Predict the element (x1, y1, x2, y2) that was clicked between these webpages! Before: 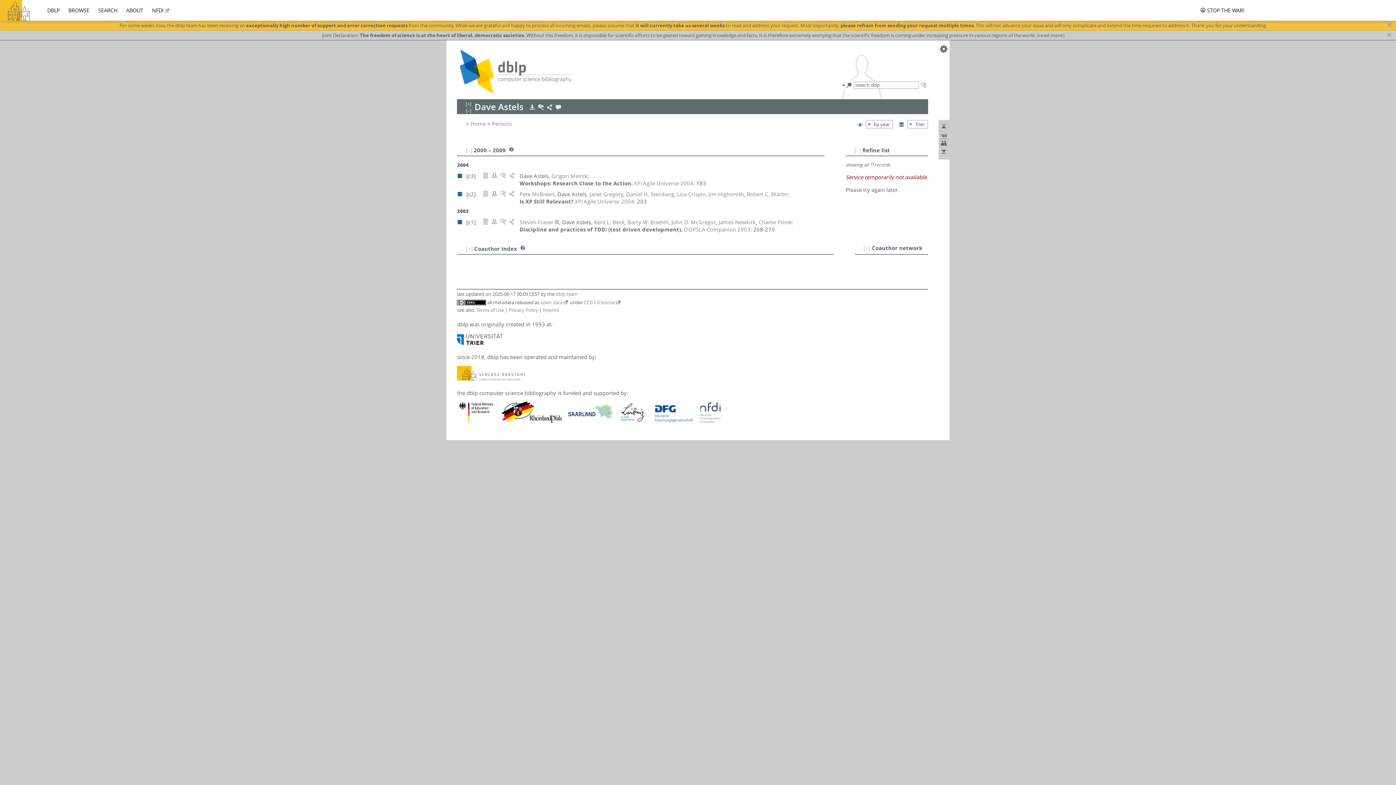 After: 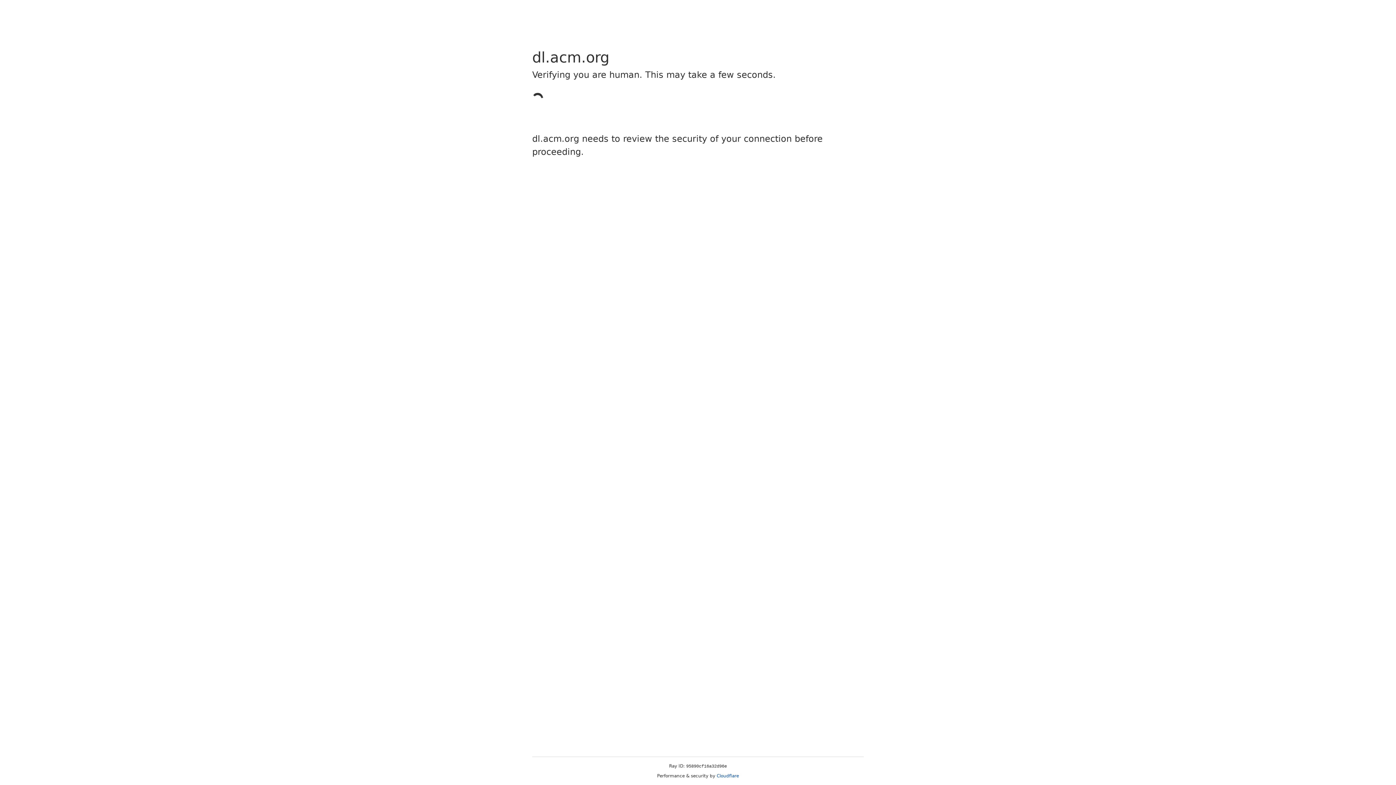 Action: bbox: (482, 220, 489, 226)